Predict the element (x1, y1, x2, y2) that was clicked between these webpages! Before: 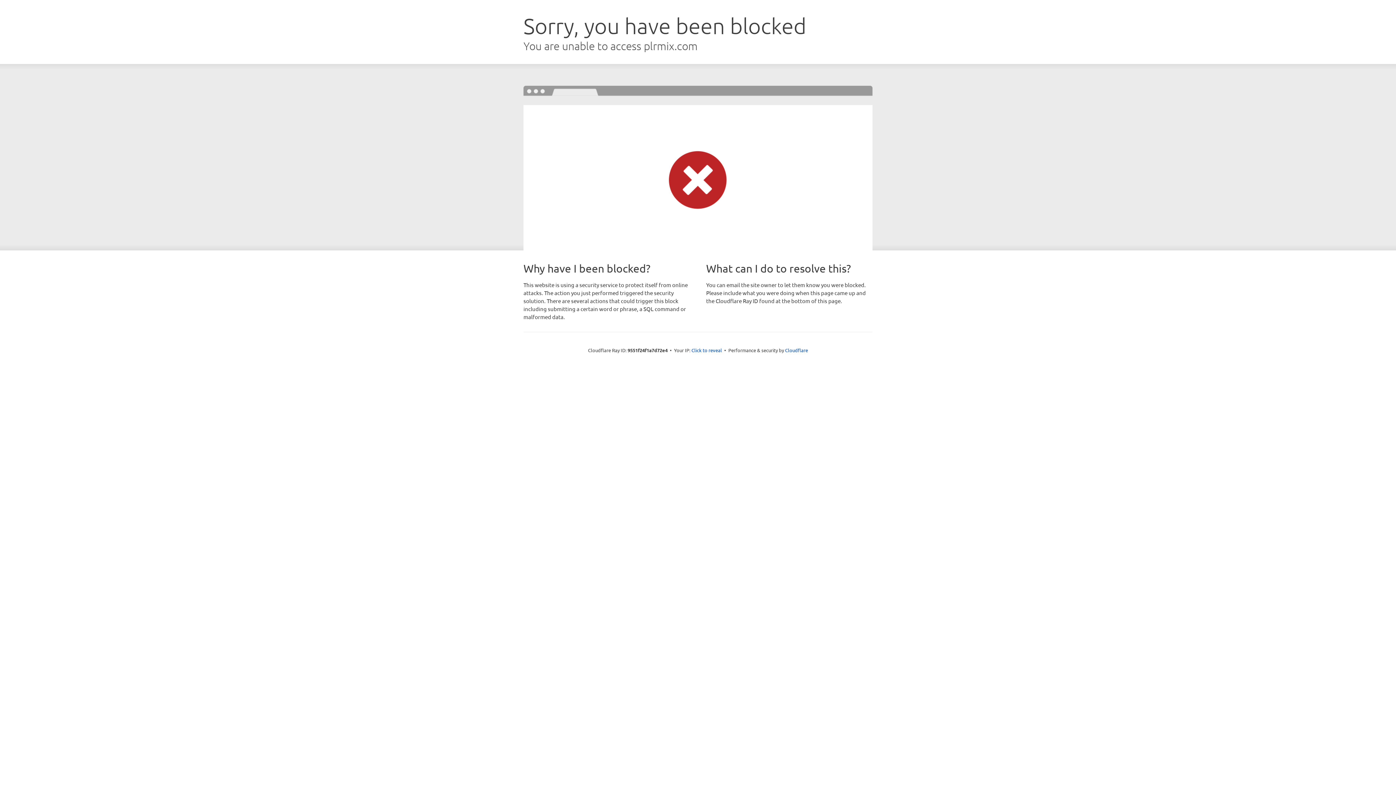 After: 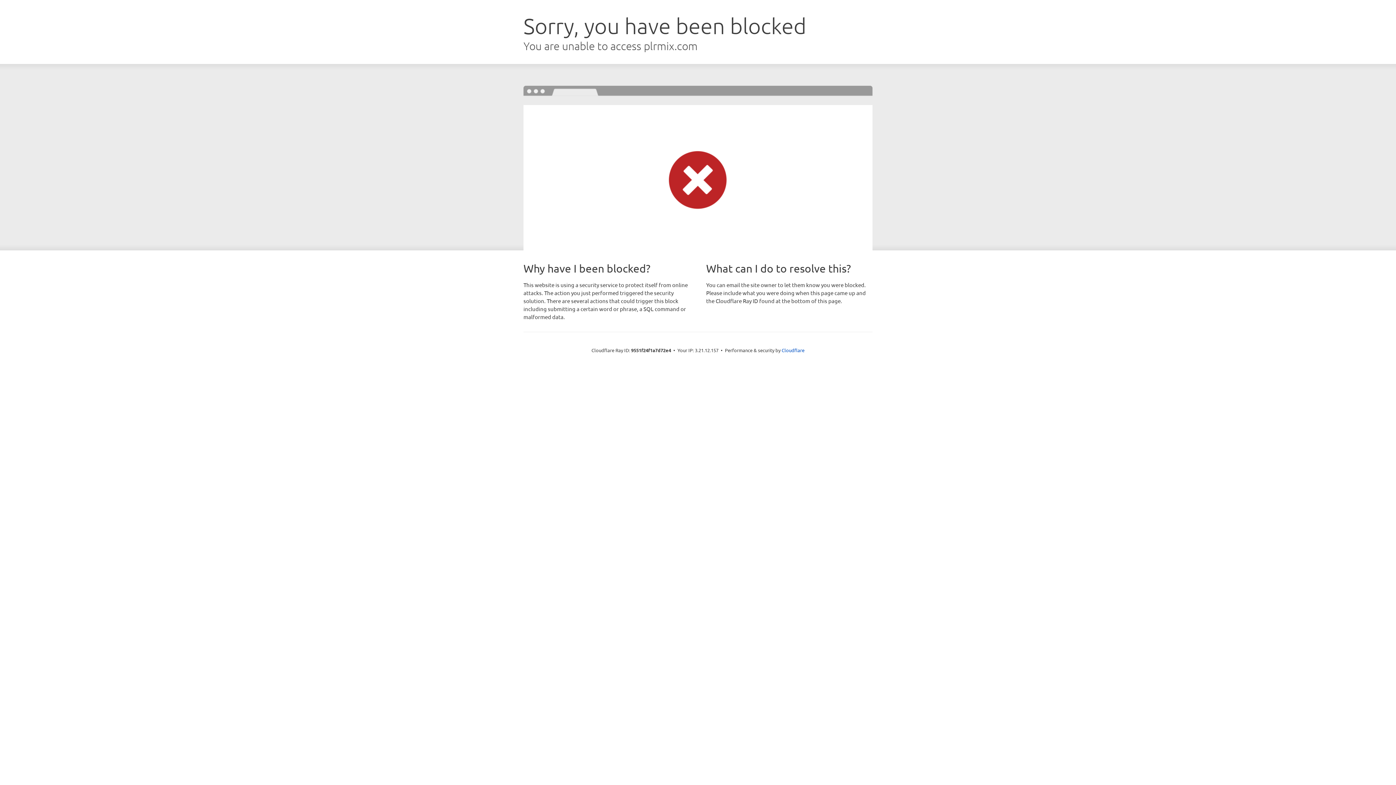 Action: bbox: (691, 346, 722, 353) label: Click to reveal